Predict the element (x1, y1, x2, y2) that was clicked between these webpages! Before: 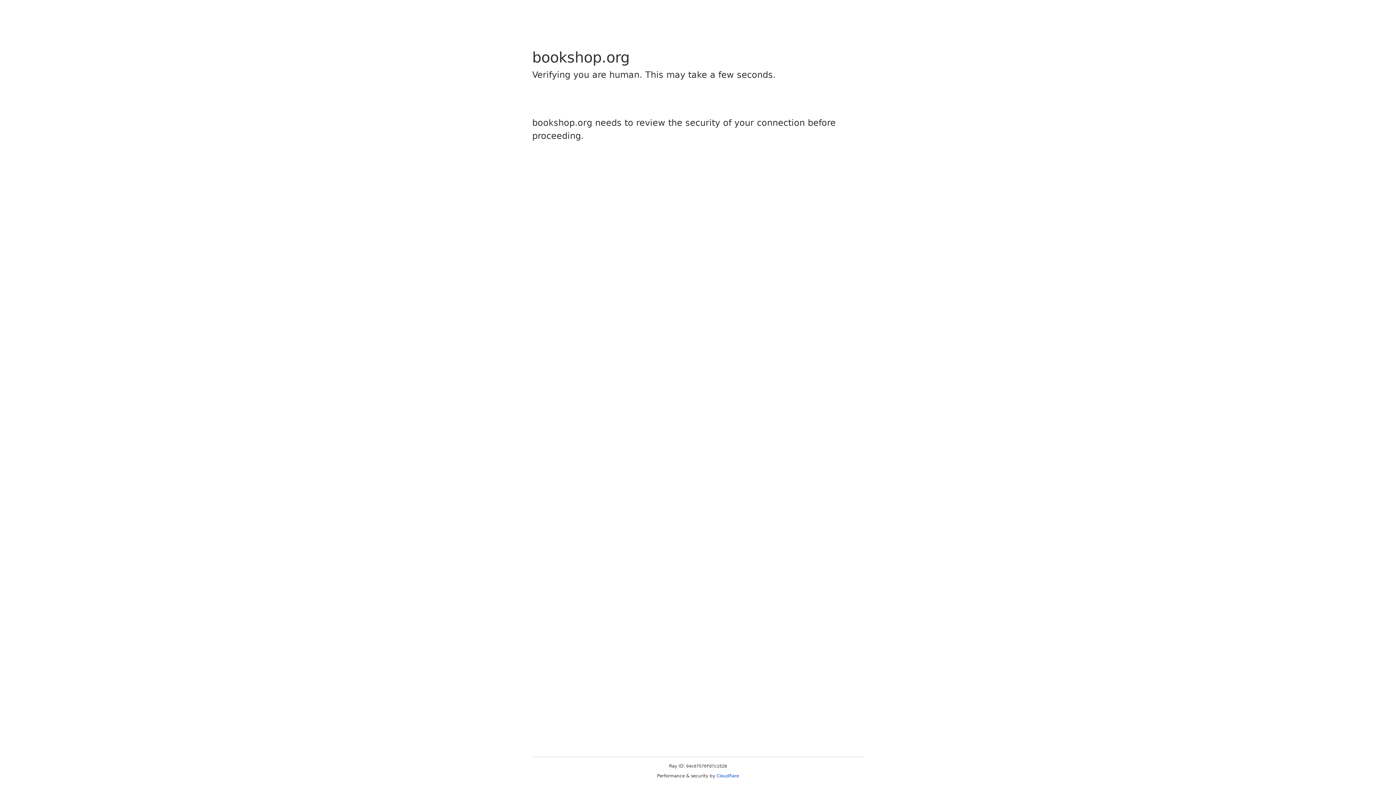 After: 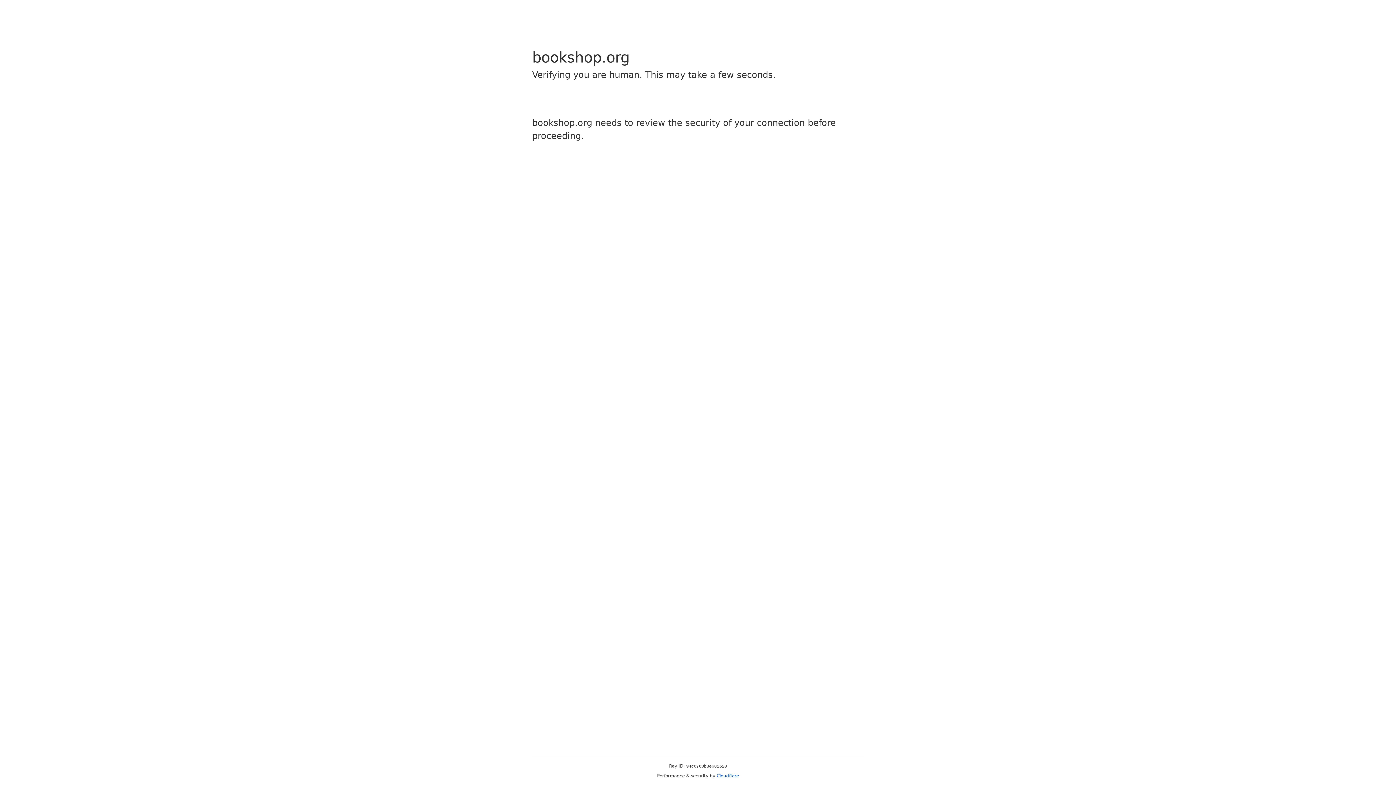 Action: label: Cloudflare bbox: (716, 773, 739, 778)